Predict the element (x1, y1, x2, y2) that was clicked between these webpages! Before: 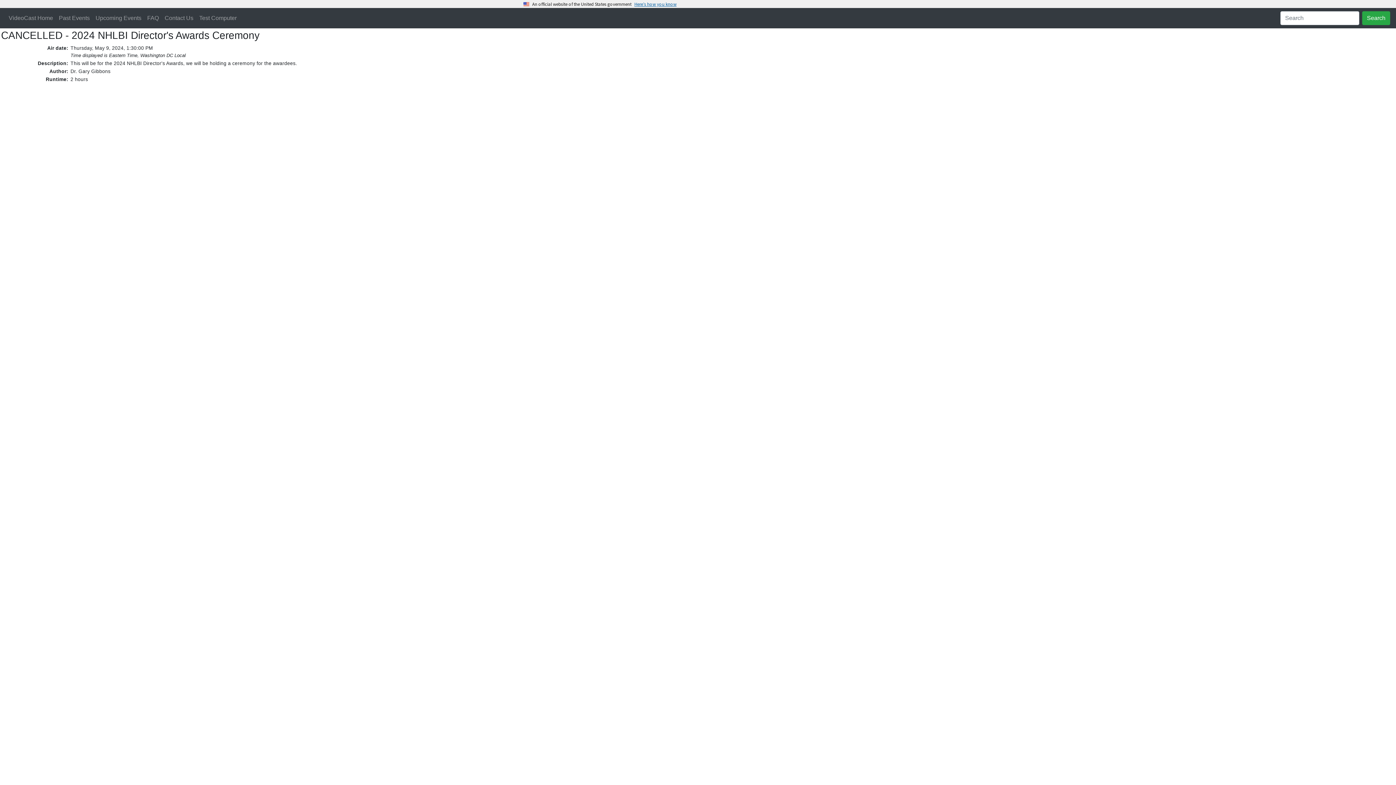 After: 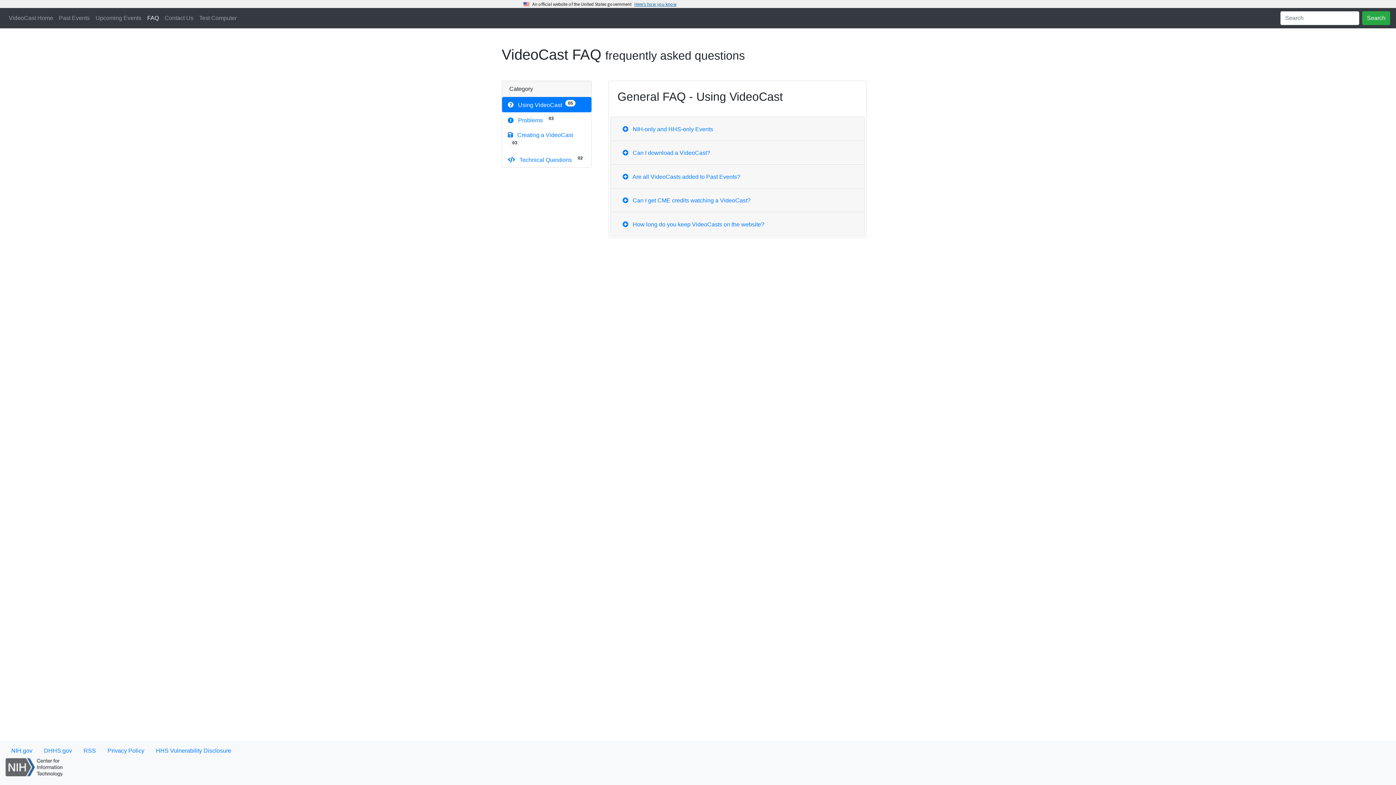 Action: bbox: (144, 10, 161, 25) label: FAQ